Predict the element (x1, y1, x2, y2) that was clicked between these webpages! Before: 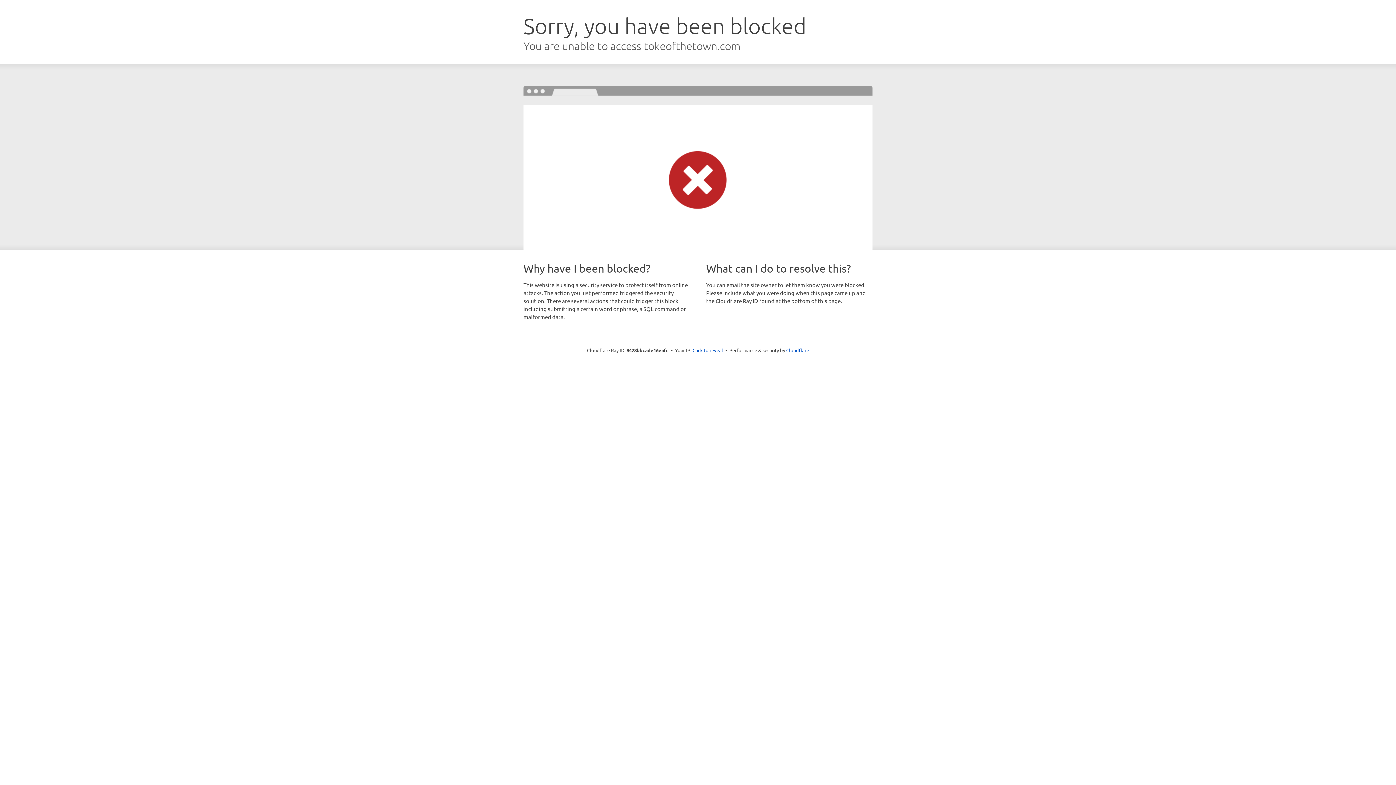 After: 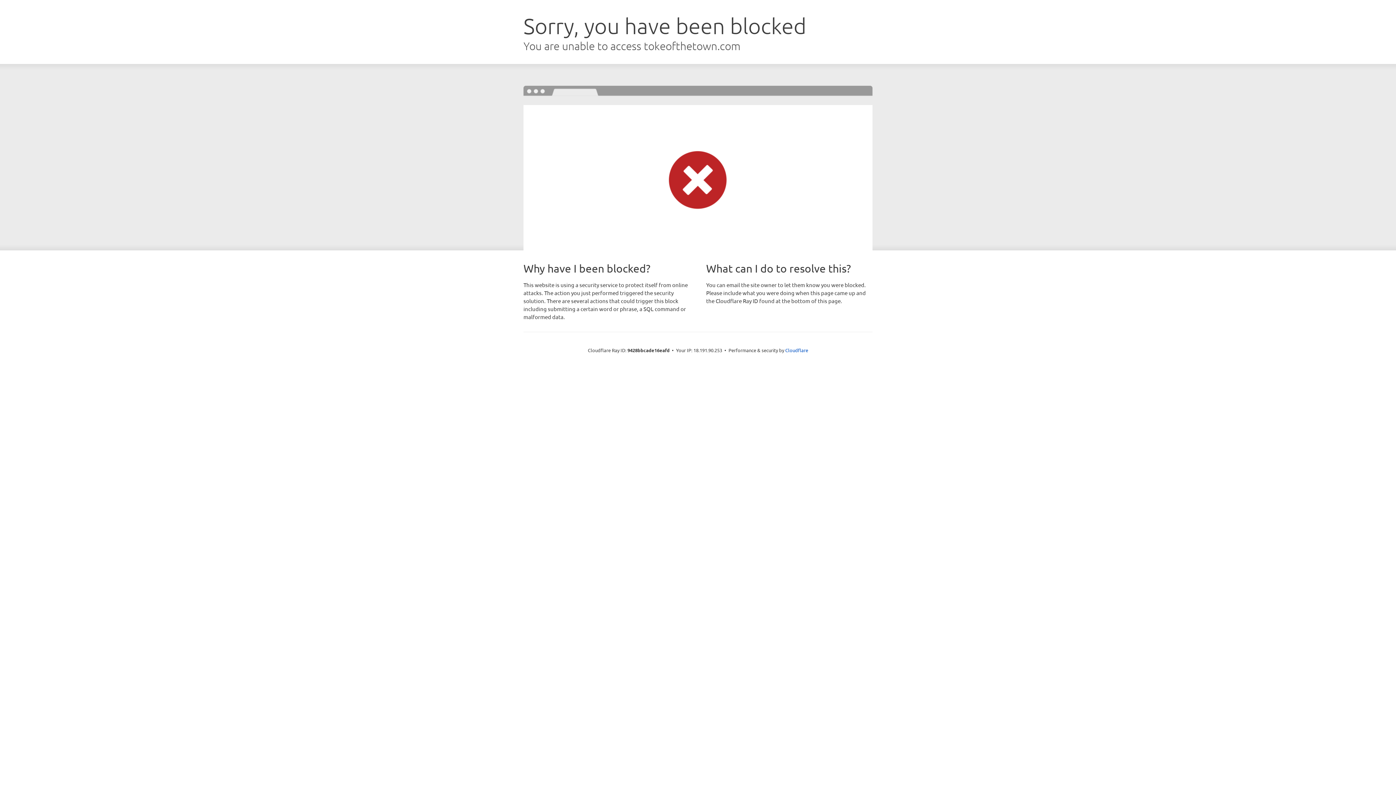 Action: bbox: (692, 346, 723, 353) label: Click to reveal